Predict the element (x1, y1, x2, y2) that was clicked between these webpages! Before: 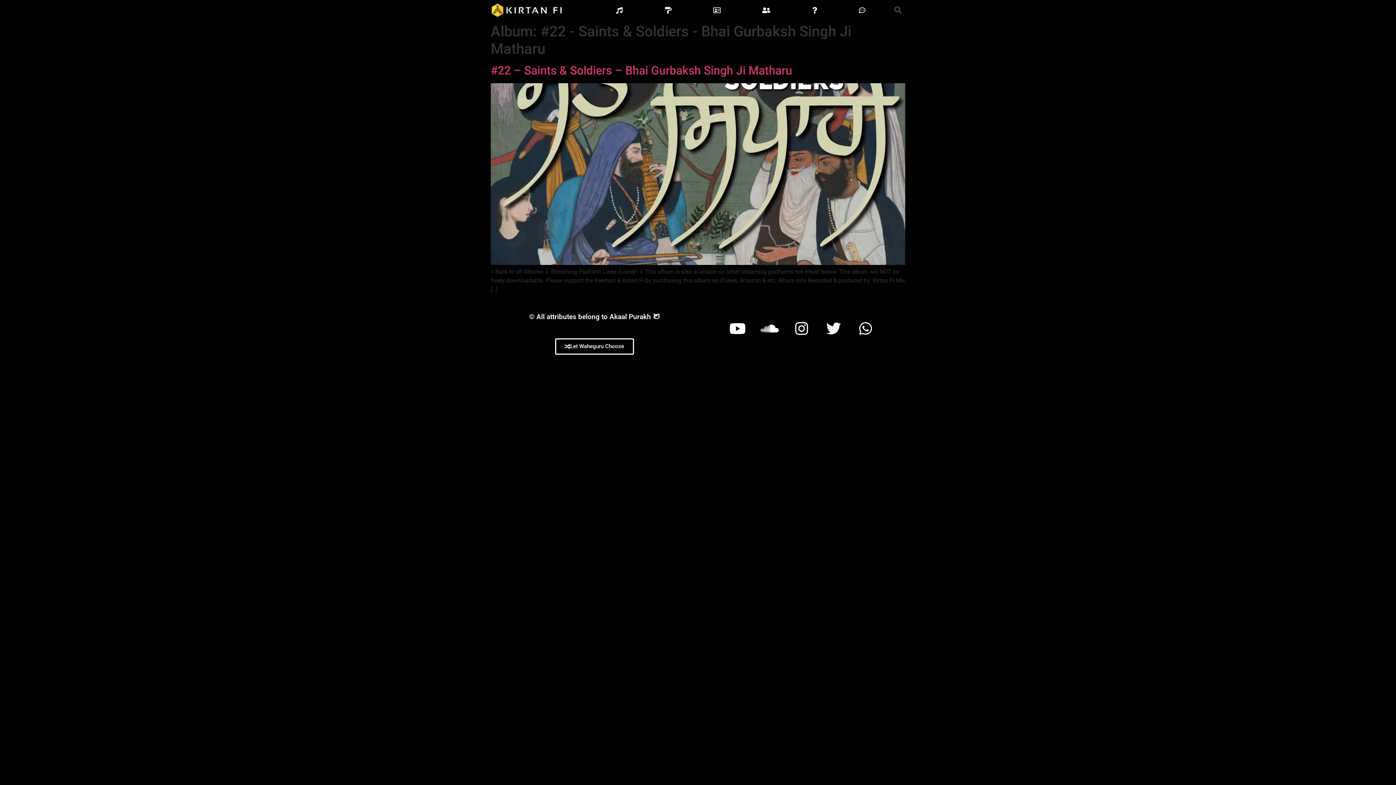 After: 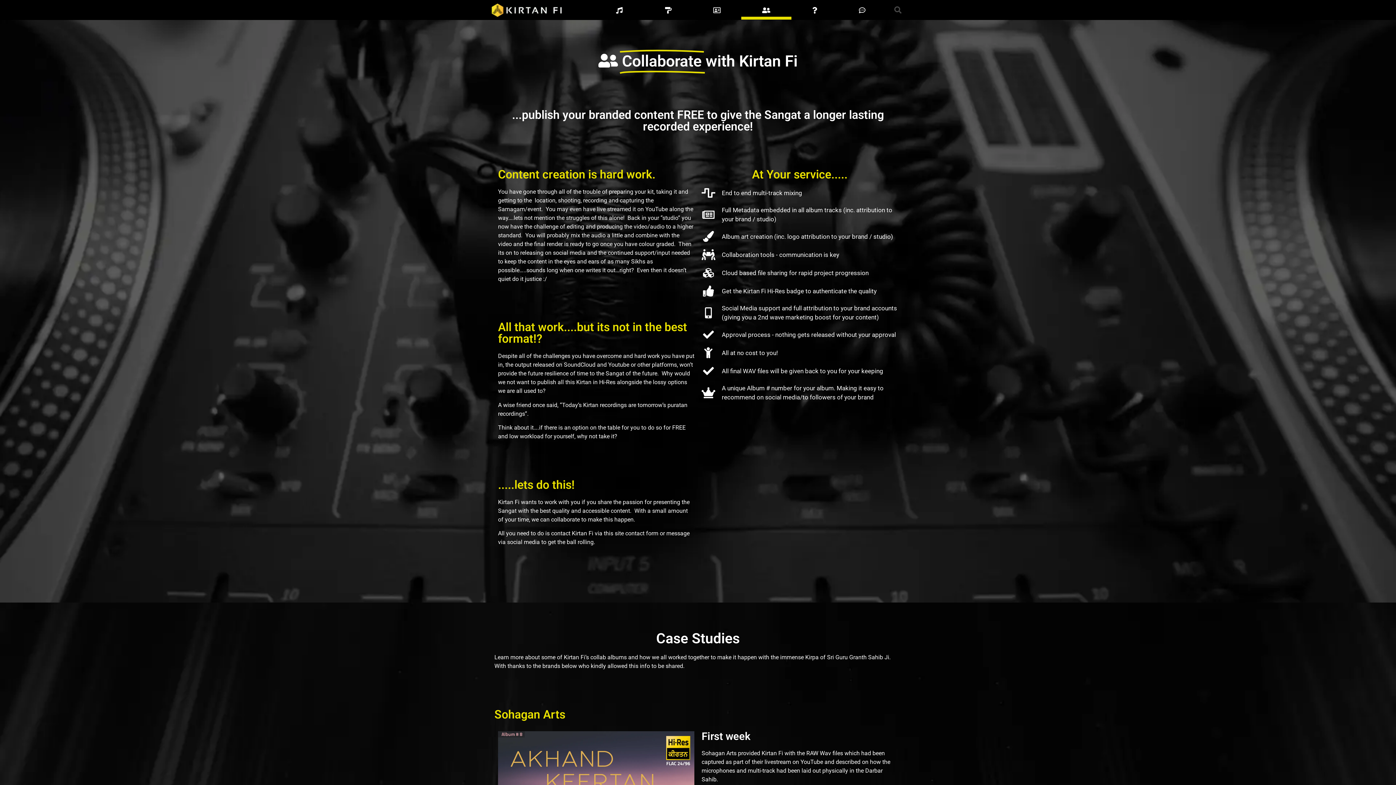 Action: bbox: (741, 0, 791, 19)